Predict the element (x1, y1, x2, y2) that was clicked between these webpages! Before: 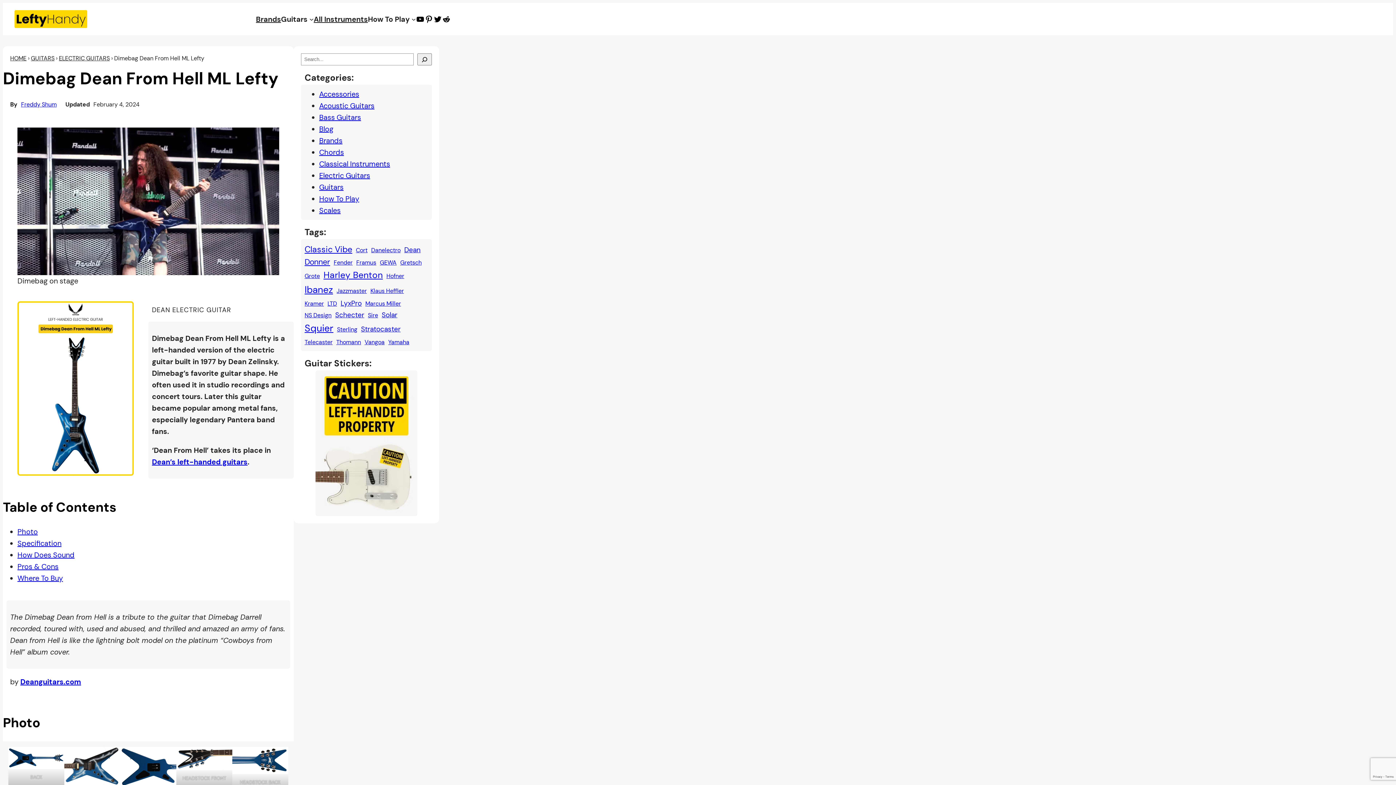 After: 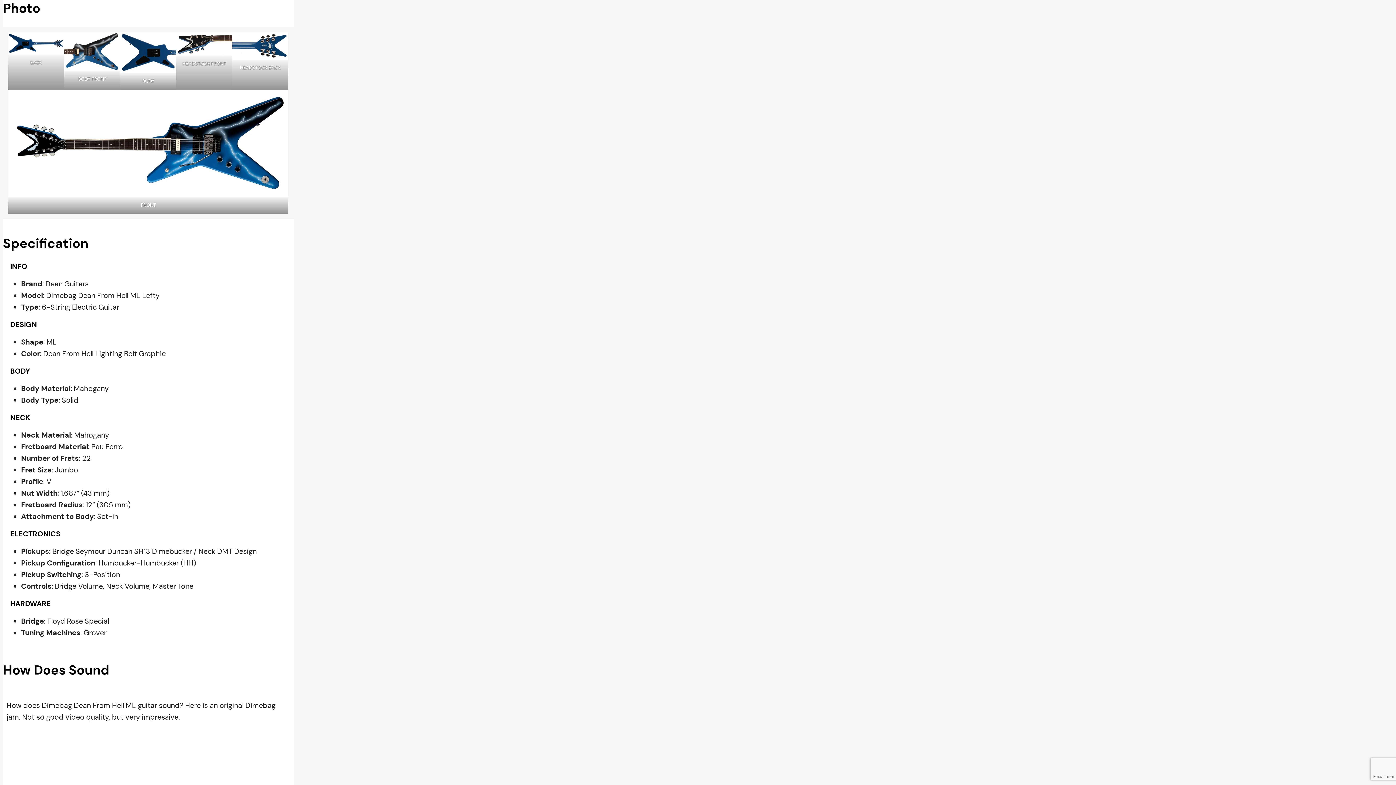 Action: bbox: (17, 527, 37, 536) label: Photo